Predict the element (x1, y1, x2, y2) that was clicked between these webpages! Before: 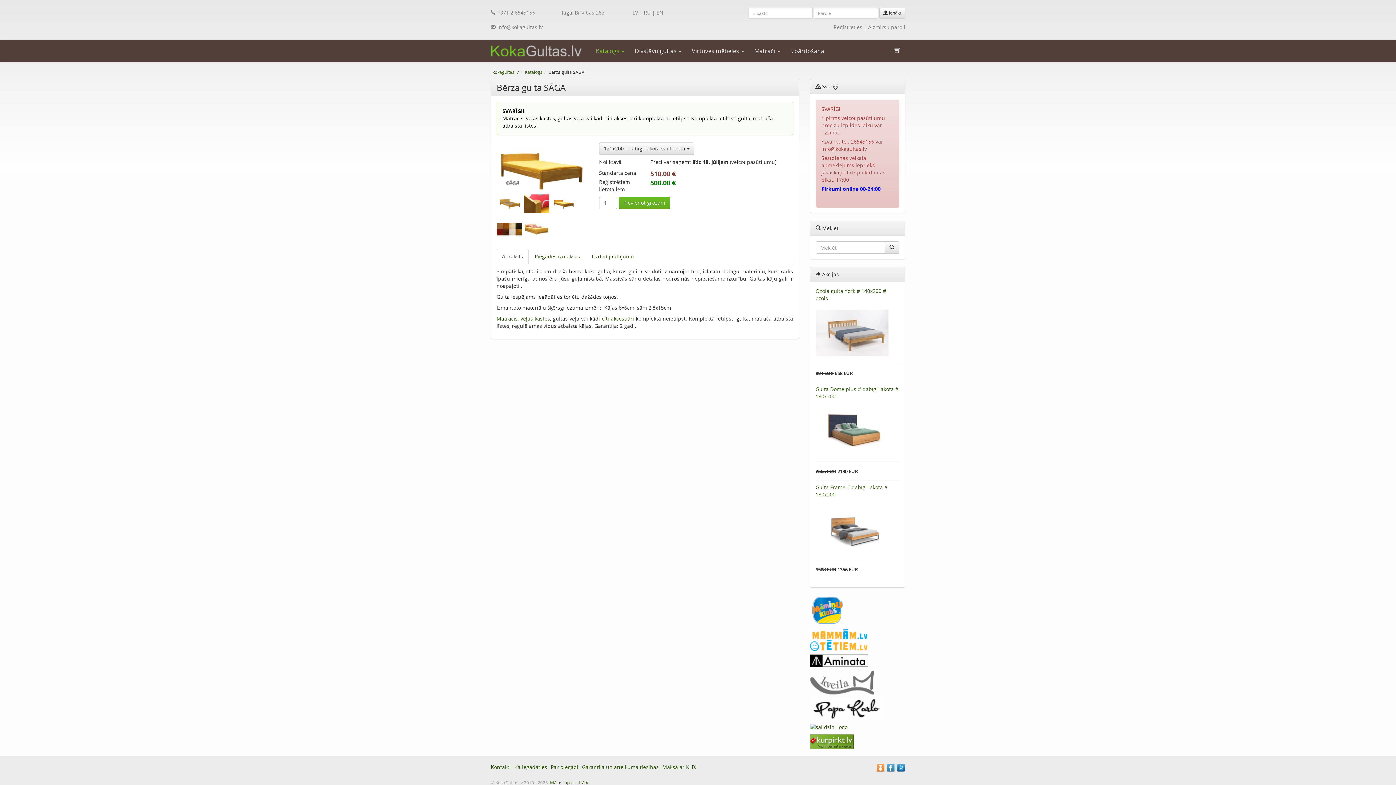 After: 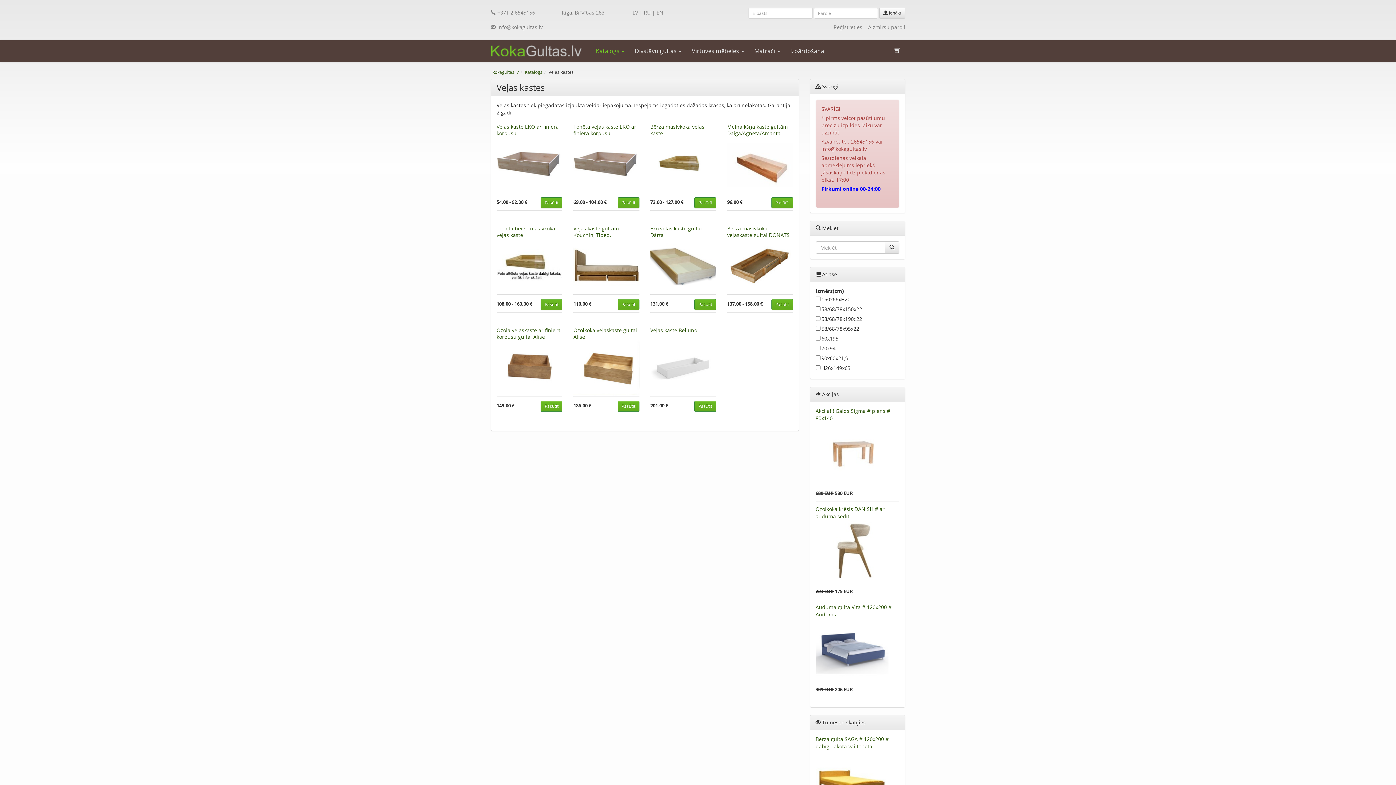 Action: bbox: (520, 315, 550, 322) label: veļas kastes